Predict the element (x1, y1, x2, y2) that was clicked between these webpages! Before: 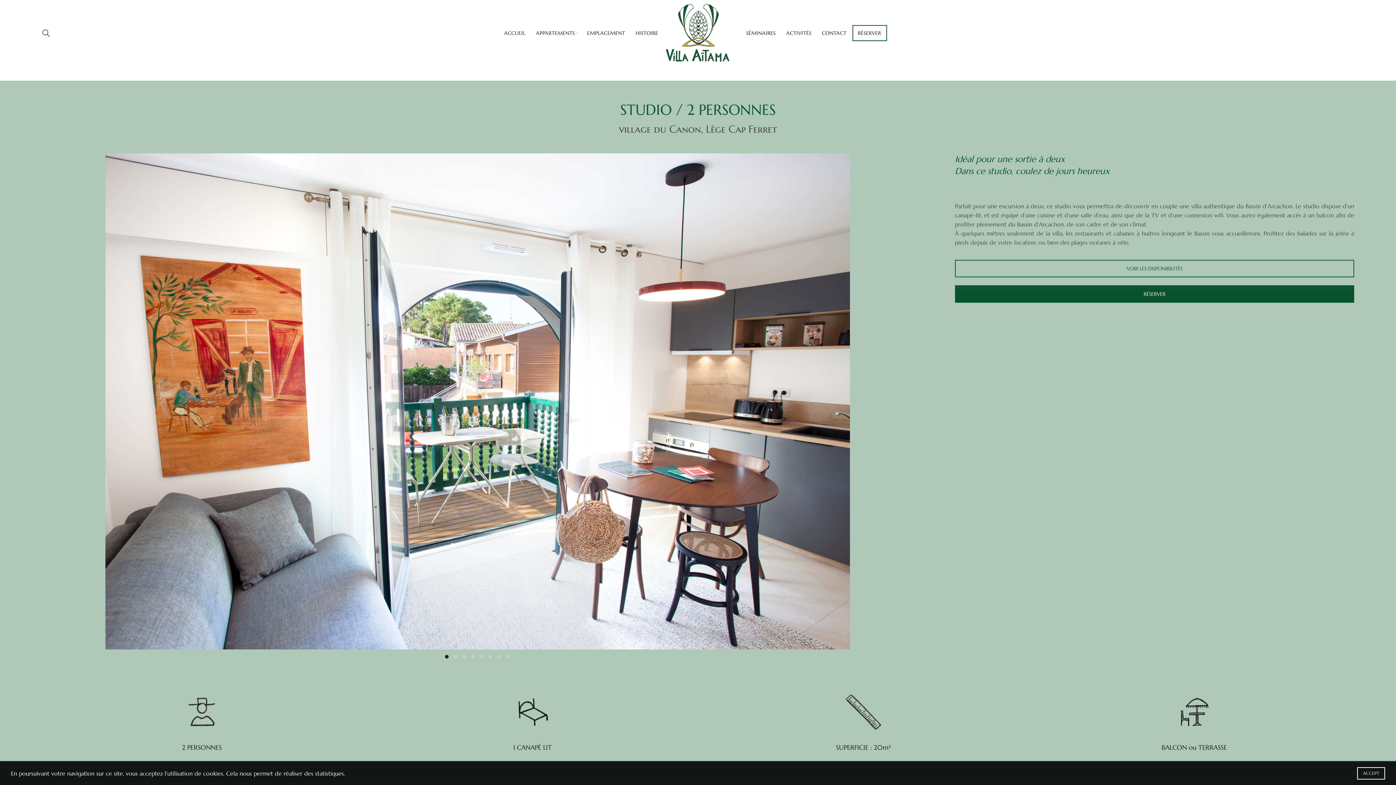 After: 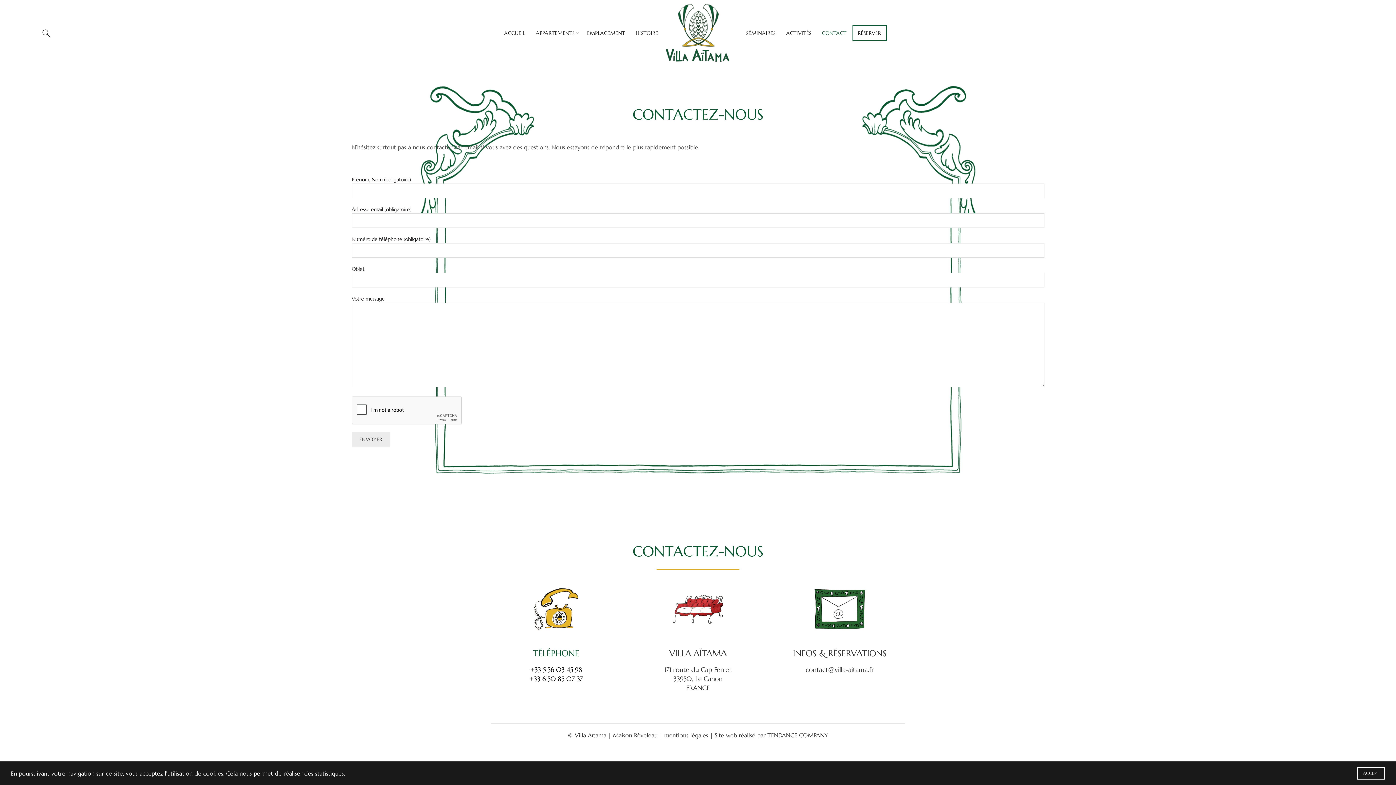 Action: label: CONTACT bbox: (817, 25, 851, 40)